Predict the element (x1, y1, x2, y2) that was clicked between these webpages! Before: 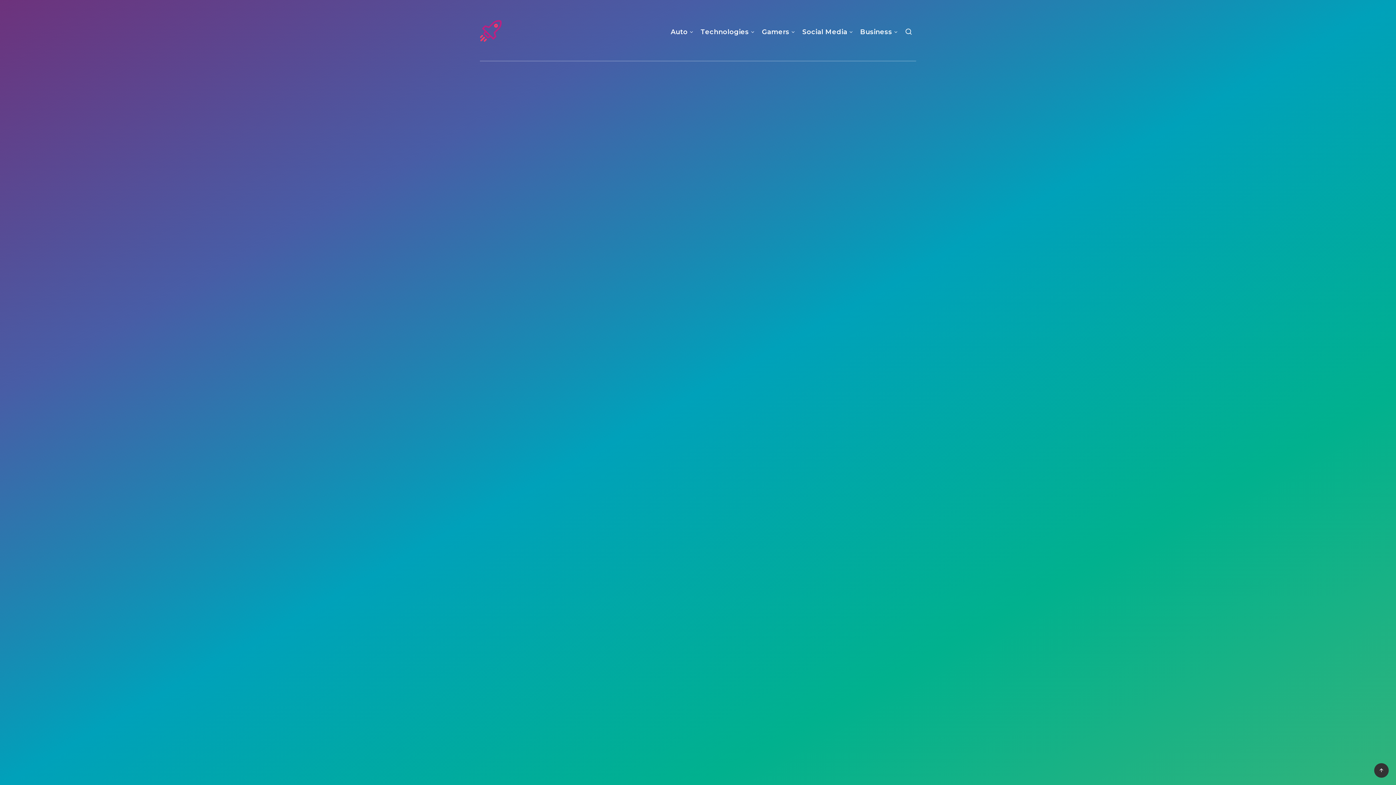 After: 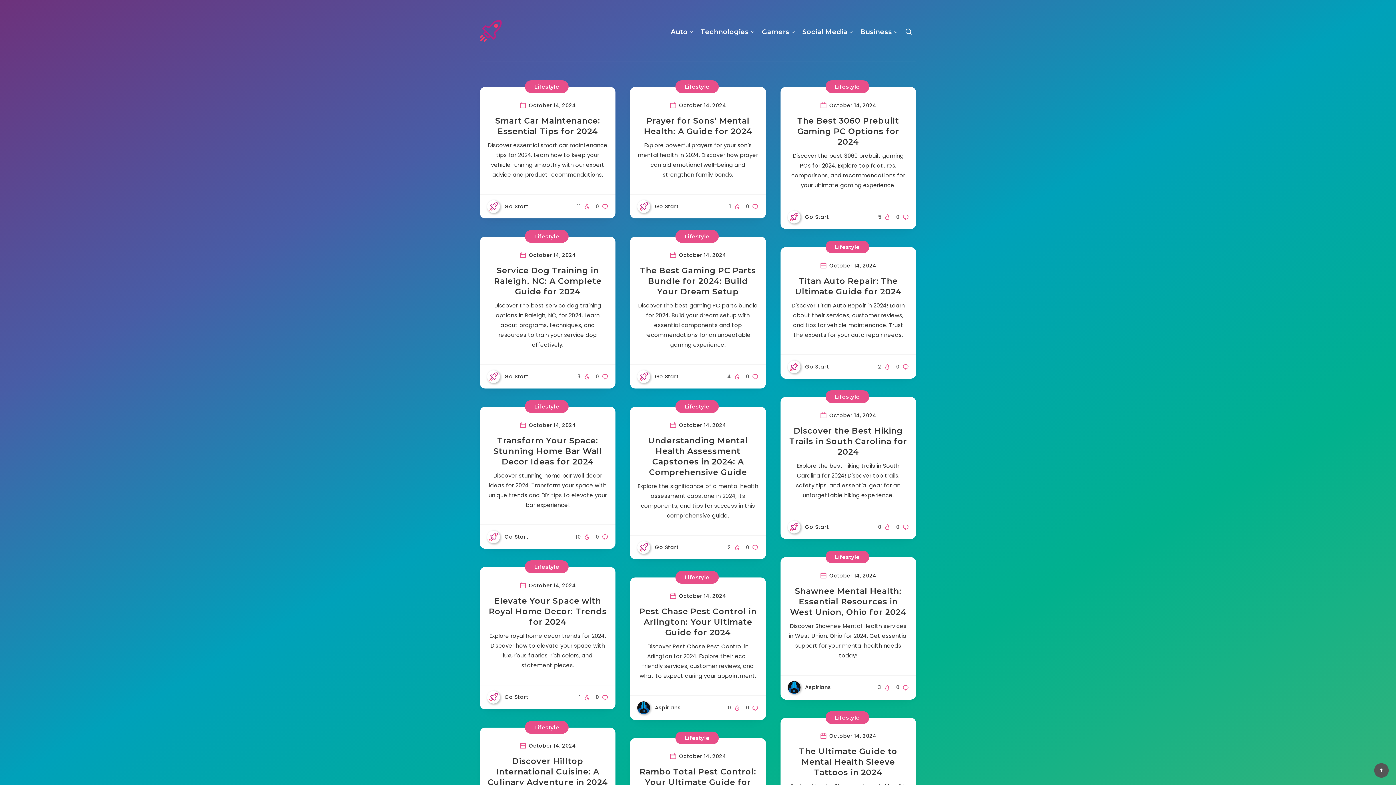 Action: bbox: (1374, 763, 1389, 778)